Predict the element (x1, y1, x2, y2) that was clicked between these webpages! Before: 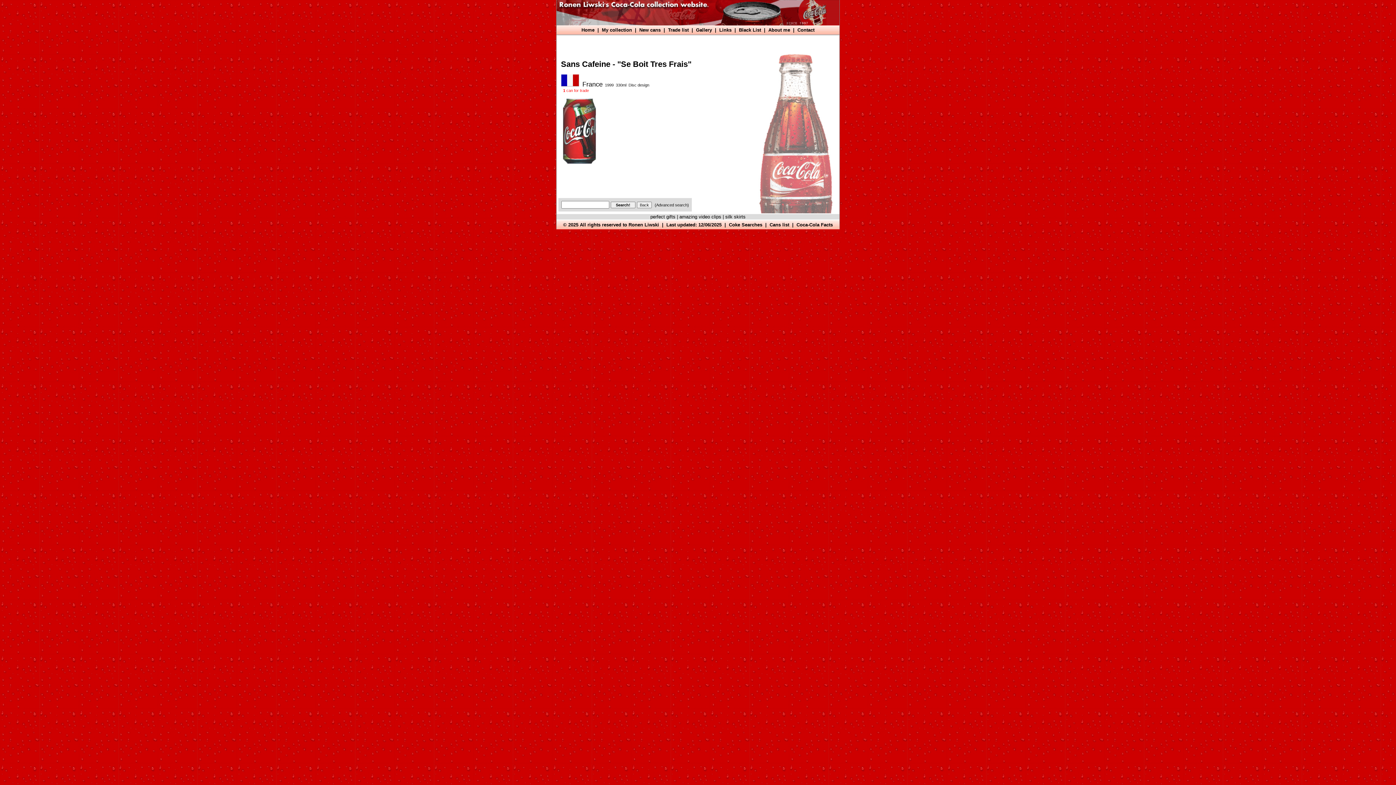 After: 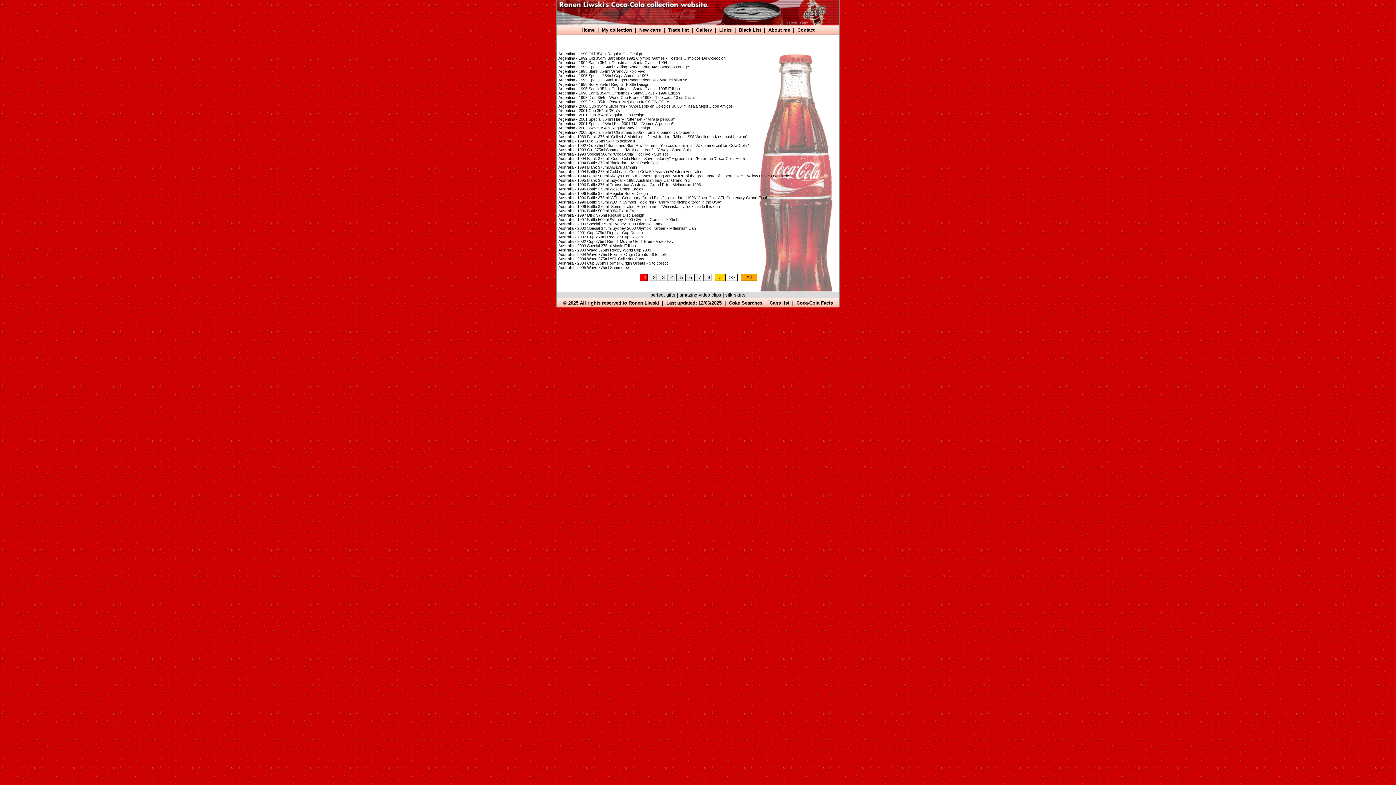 Action: label: Cans list bbox: (769, 222, 789, 227)